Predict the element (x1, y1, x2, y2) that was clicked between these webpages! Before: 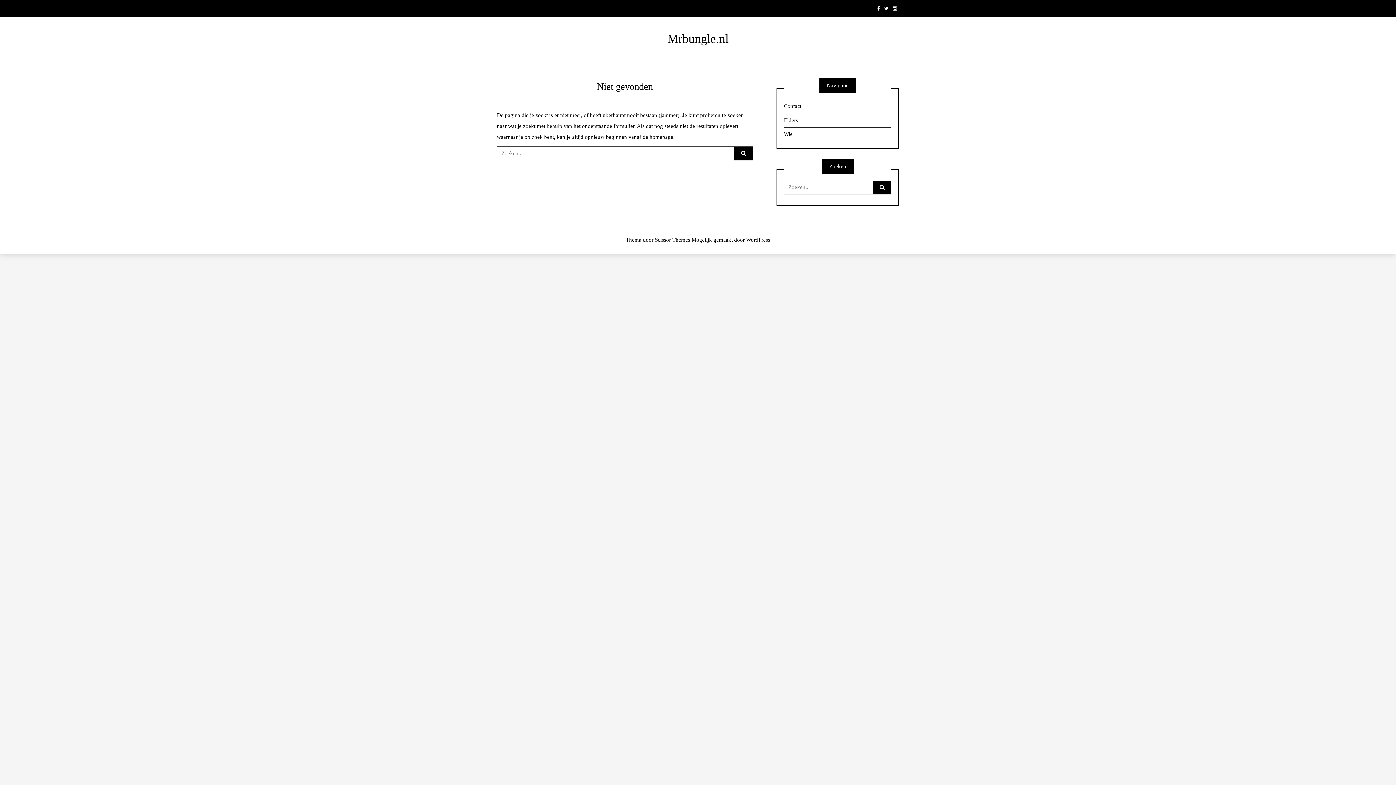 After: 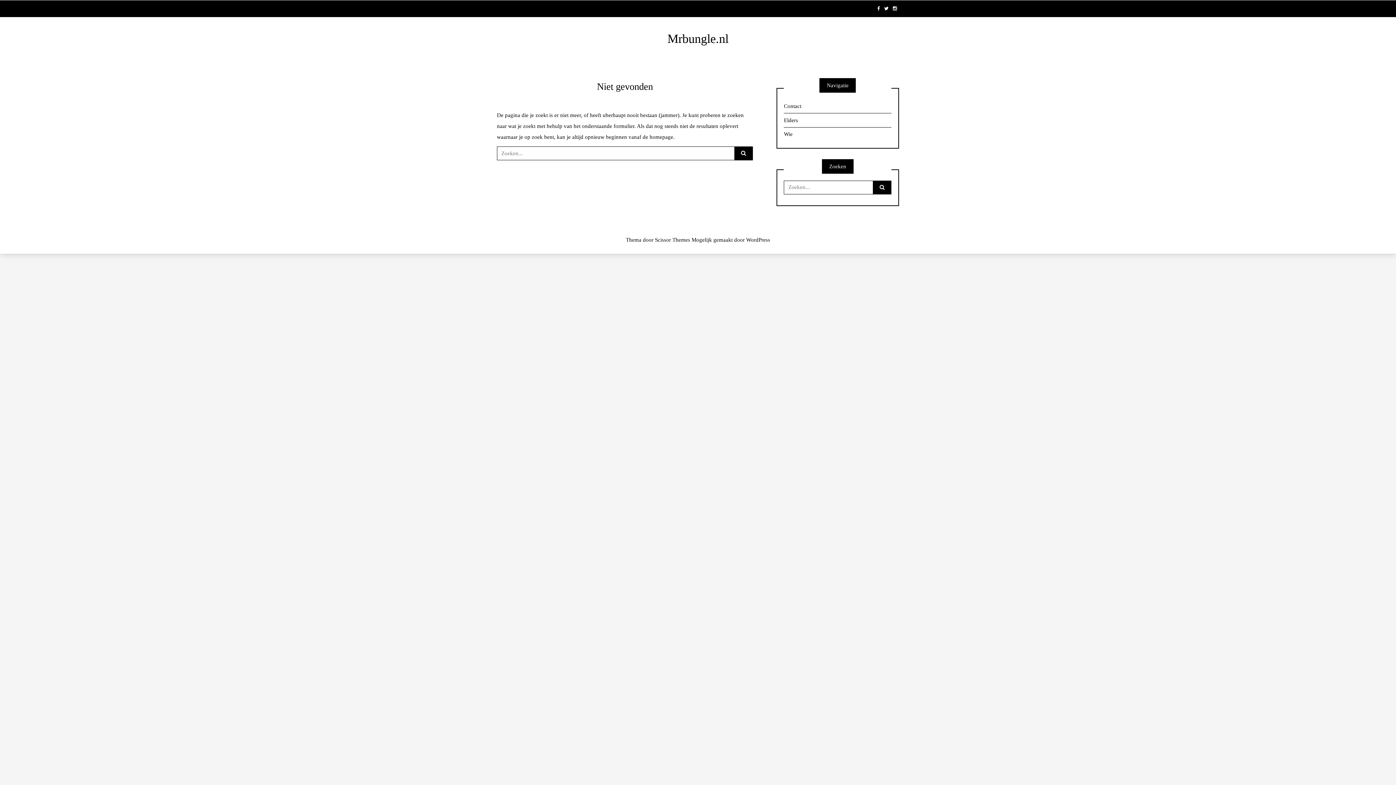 Action: bbox: (891, 0, 898, 17)